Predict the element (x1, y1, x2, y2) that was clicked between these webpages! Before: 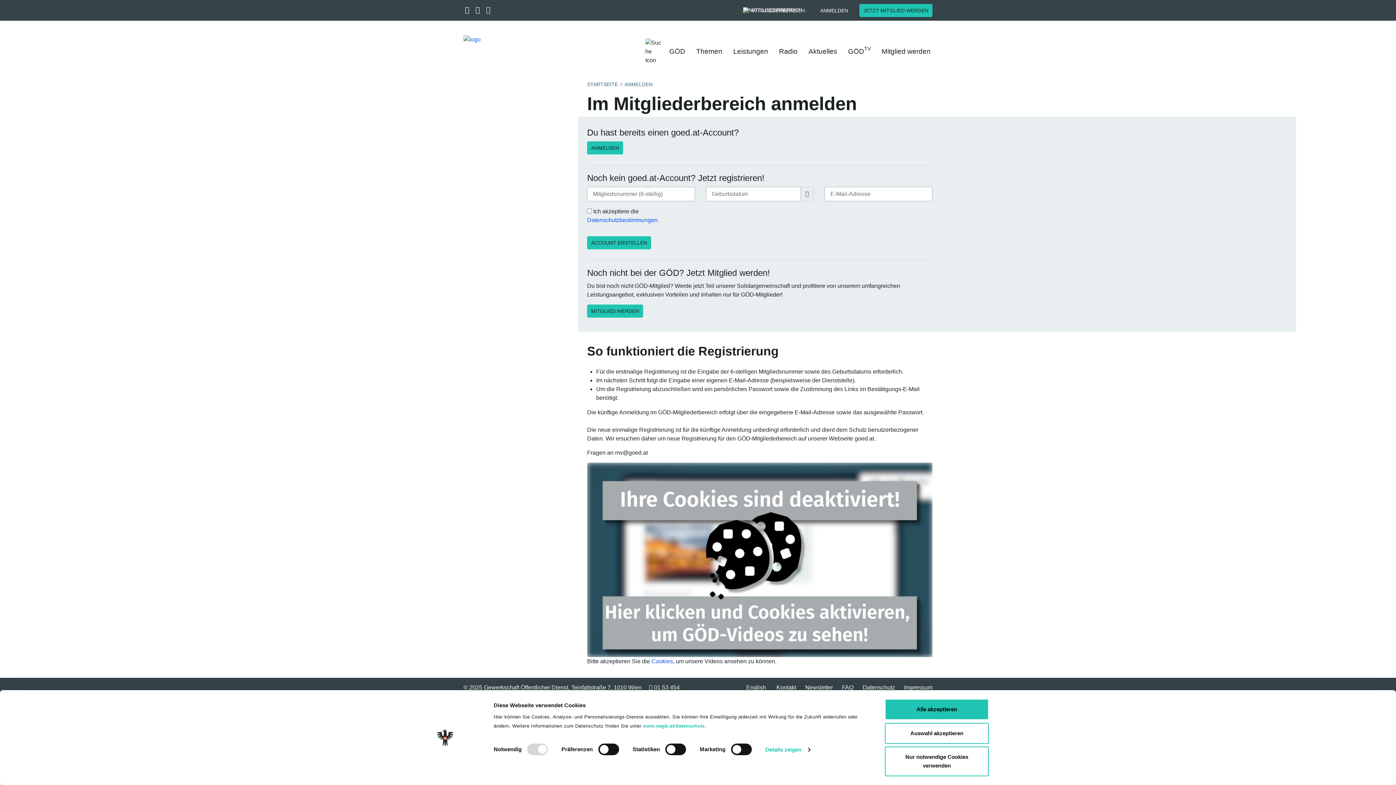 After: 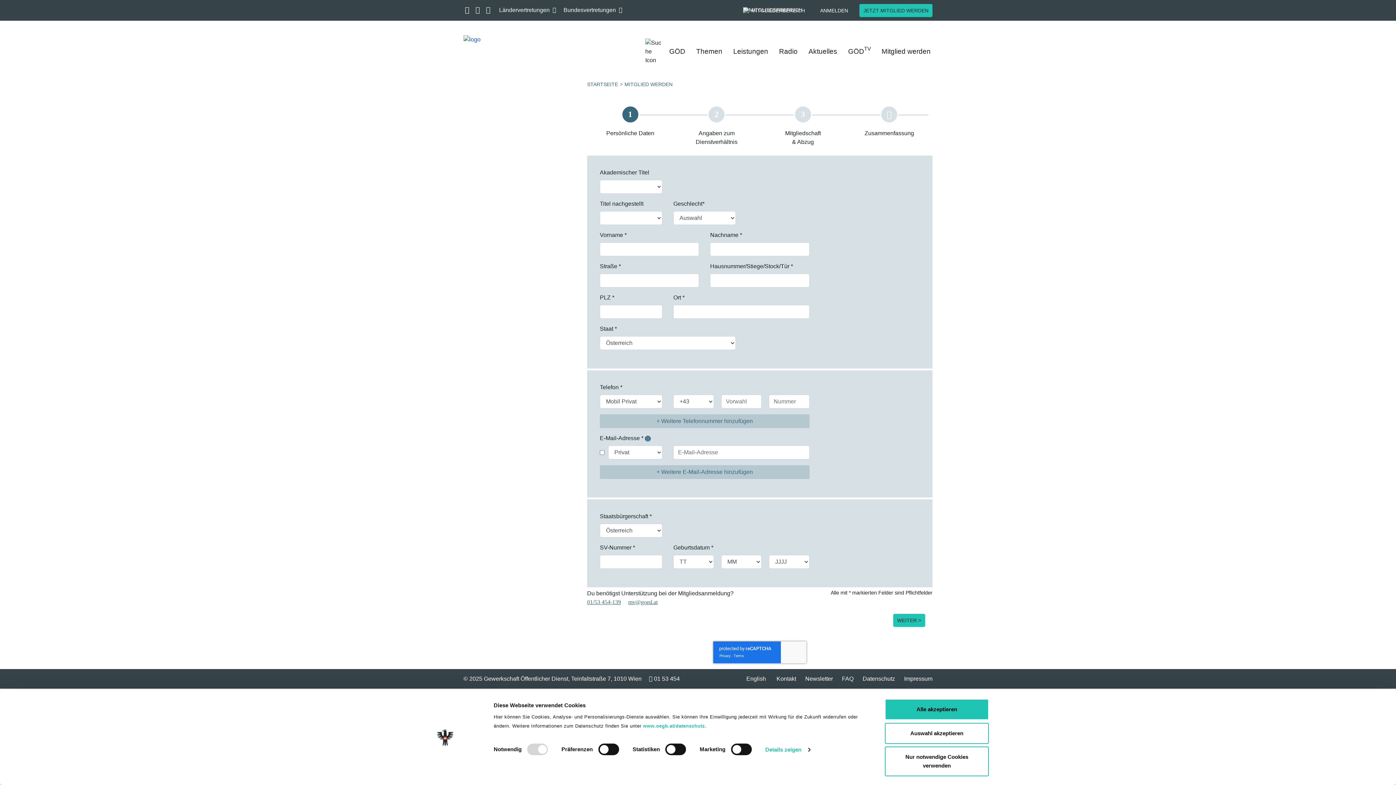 Action: label: Mitglied werden bbox: (876, 43, 936, 59)